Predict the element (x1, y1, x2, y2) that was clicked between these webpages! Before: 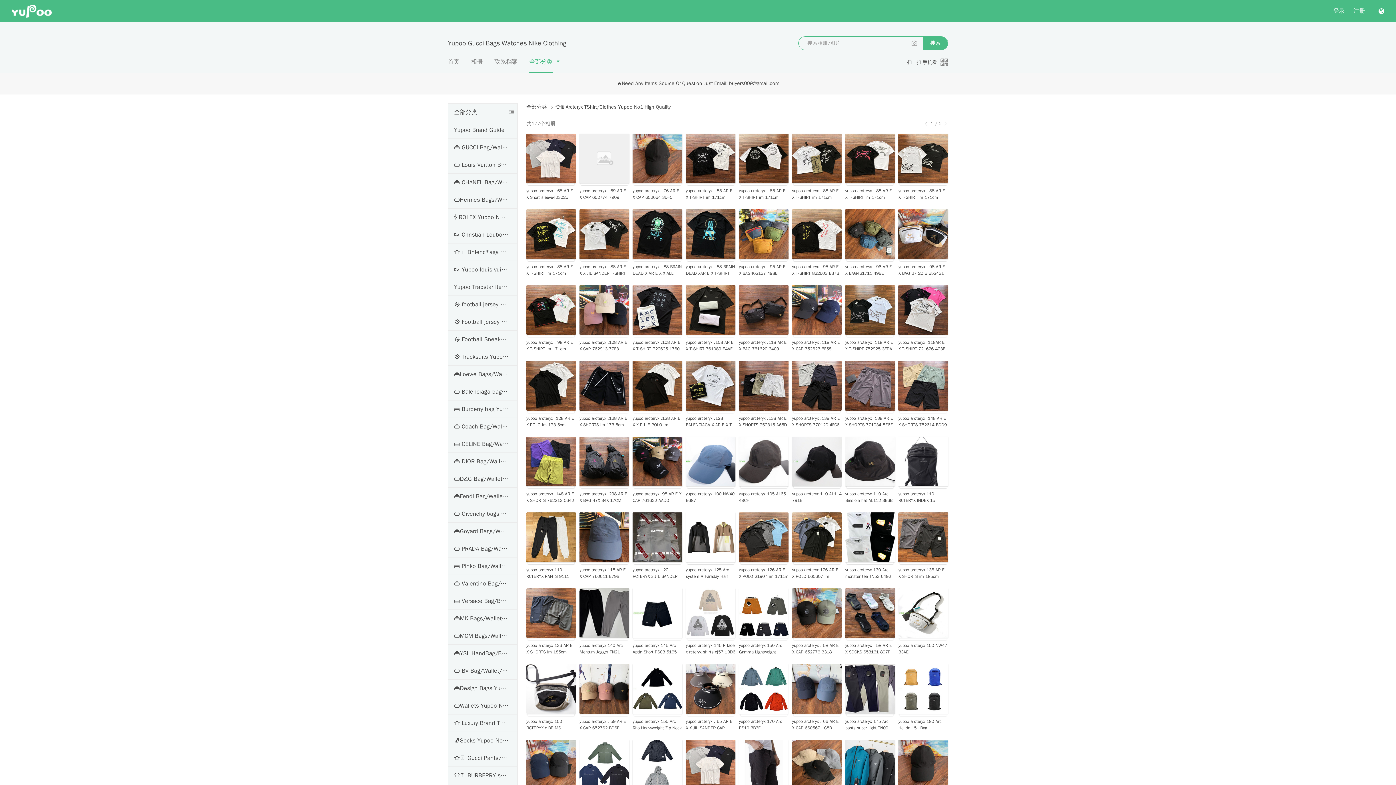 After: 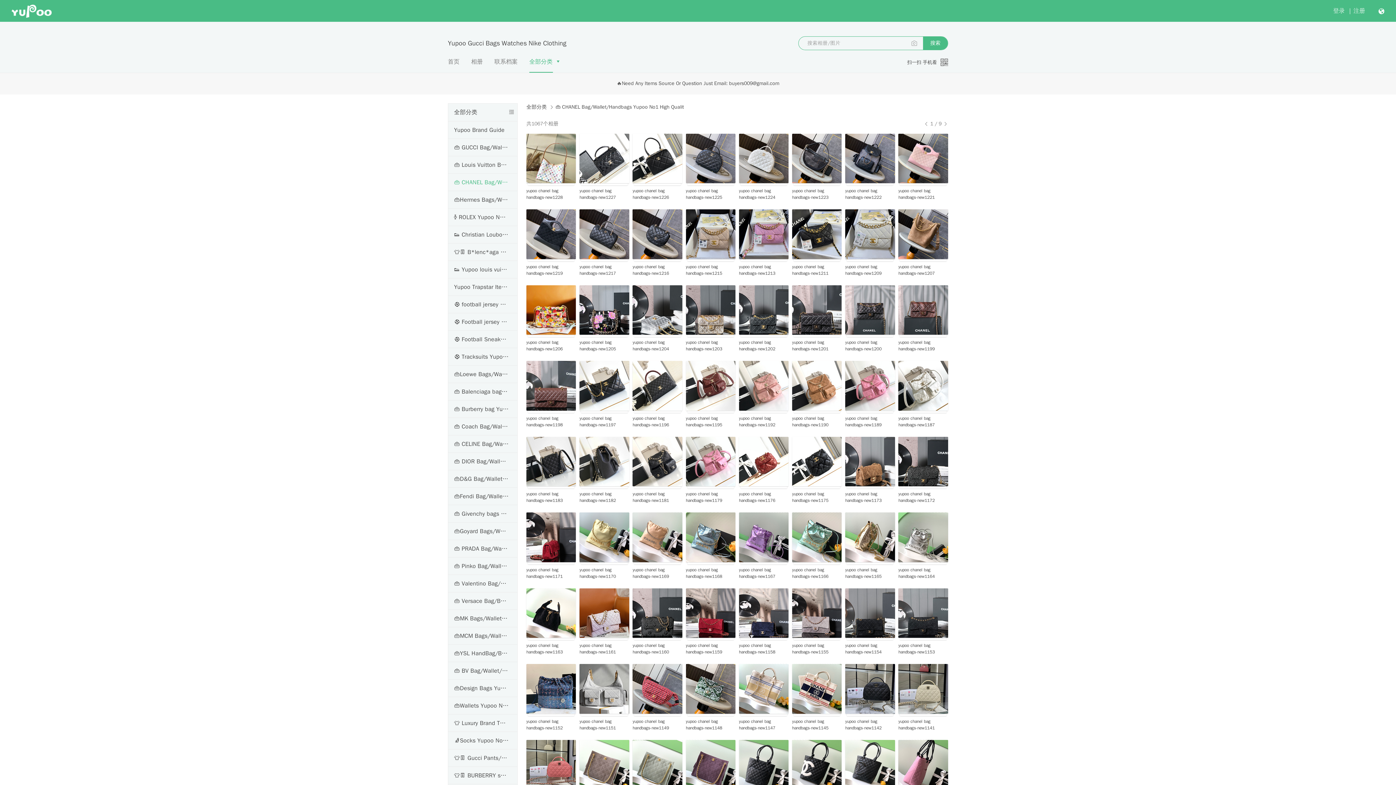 Action: bbox: (454, 173, 508, 191) label: 👜 CHANEL Bag/Wallet/Handbags Yupoo No1 High Qualit